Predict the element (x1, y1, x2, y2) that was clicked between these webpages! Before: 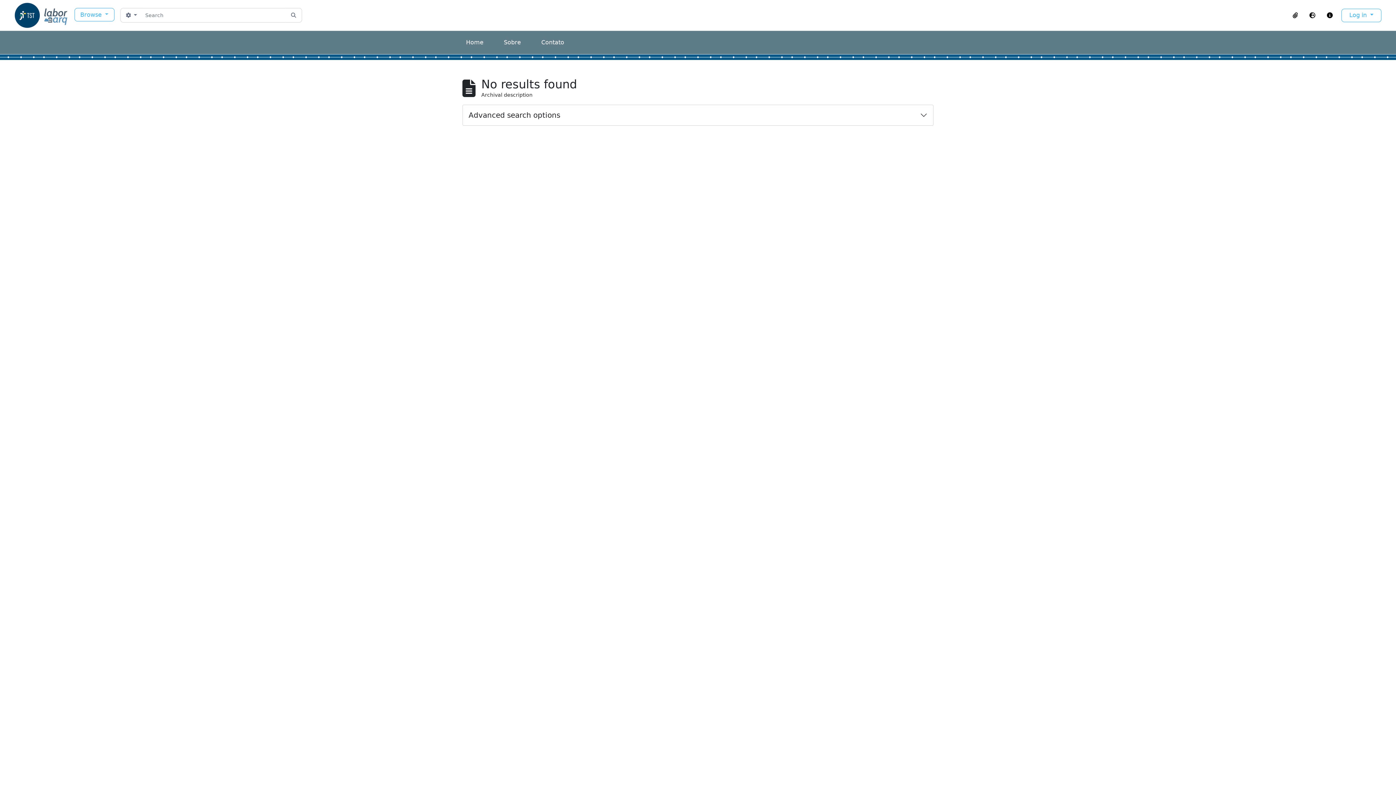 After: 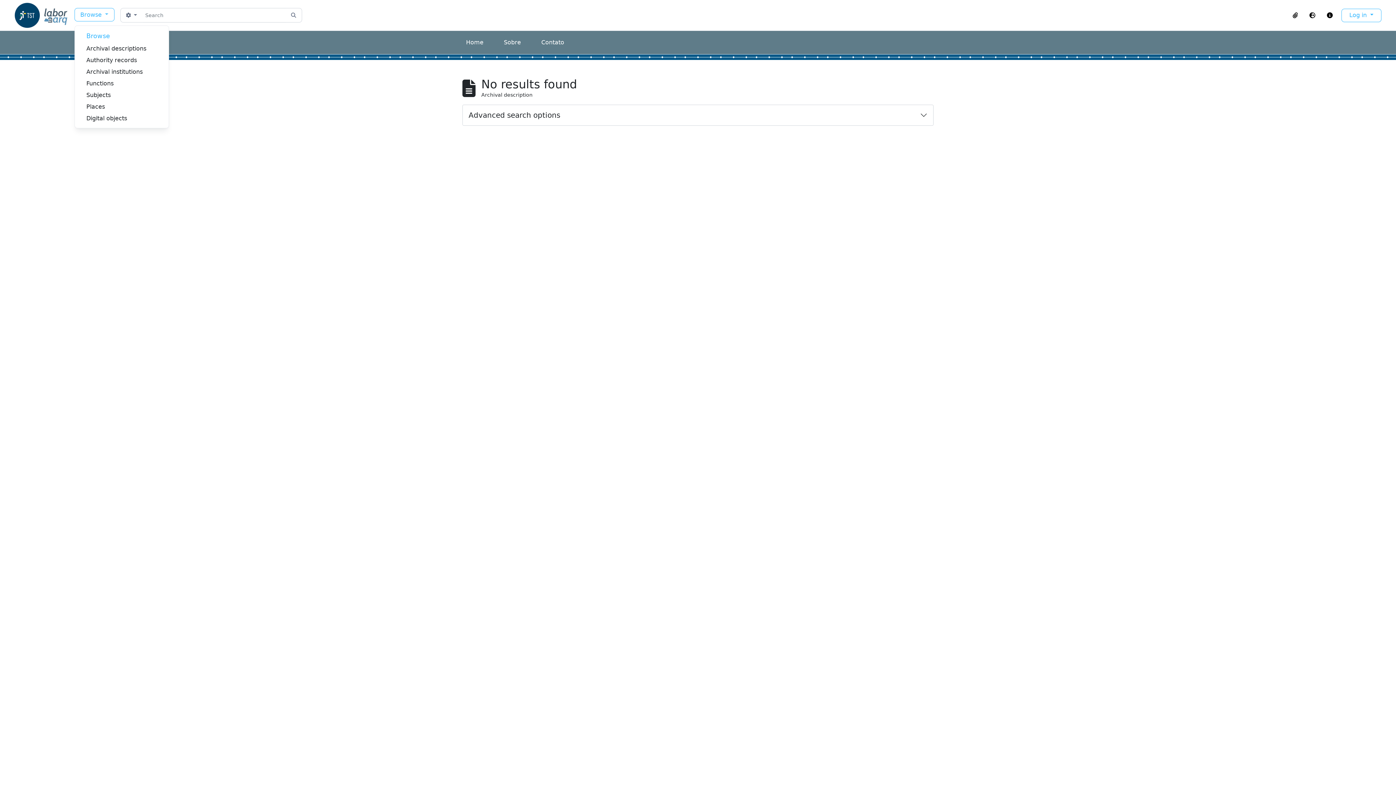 Action: label: Browse  bbox: (74, 8, 114, 21)